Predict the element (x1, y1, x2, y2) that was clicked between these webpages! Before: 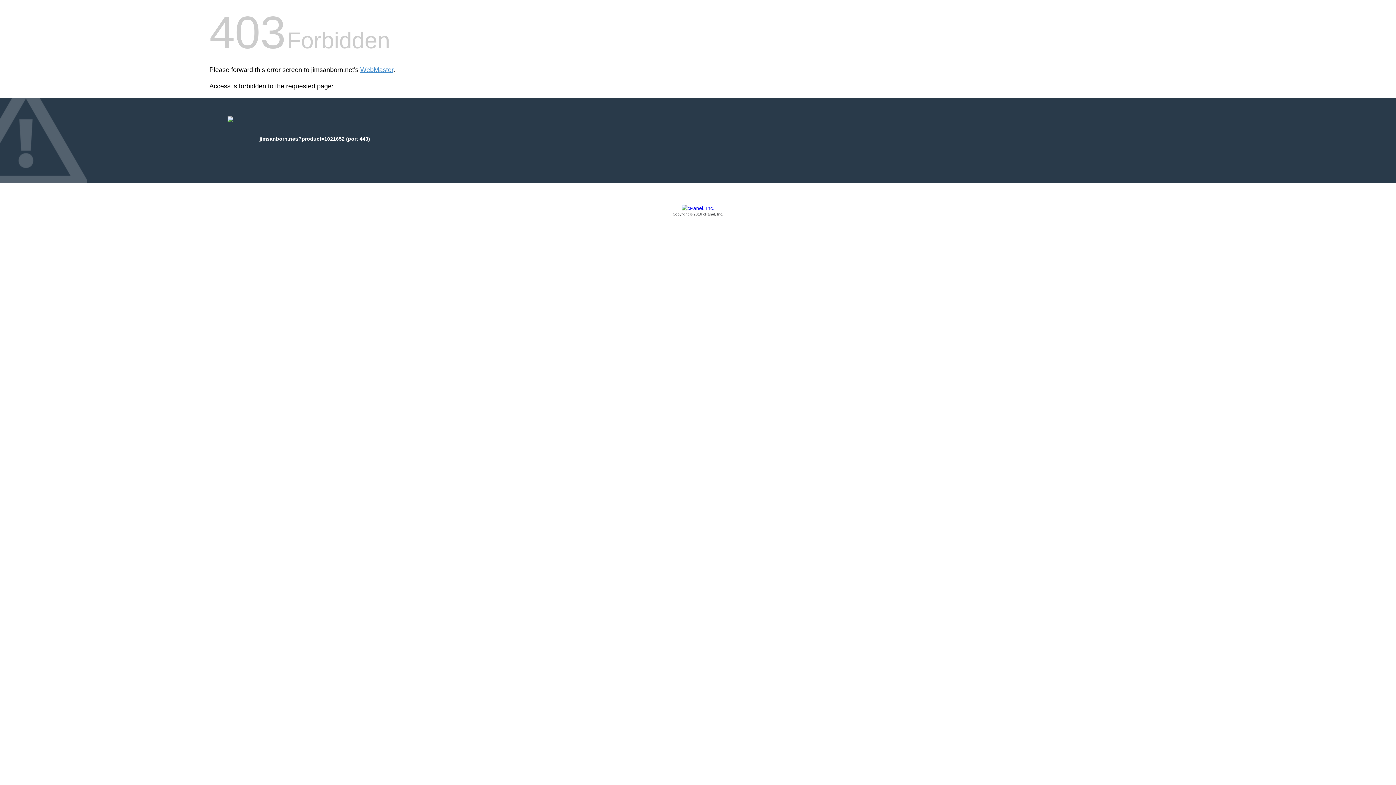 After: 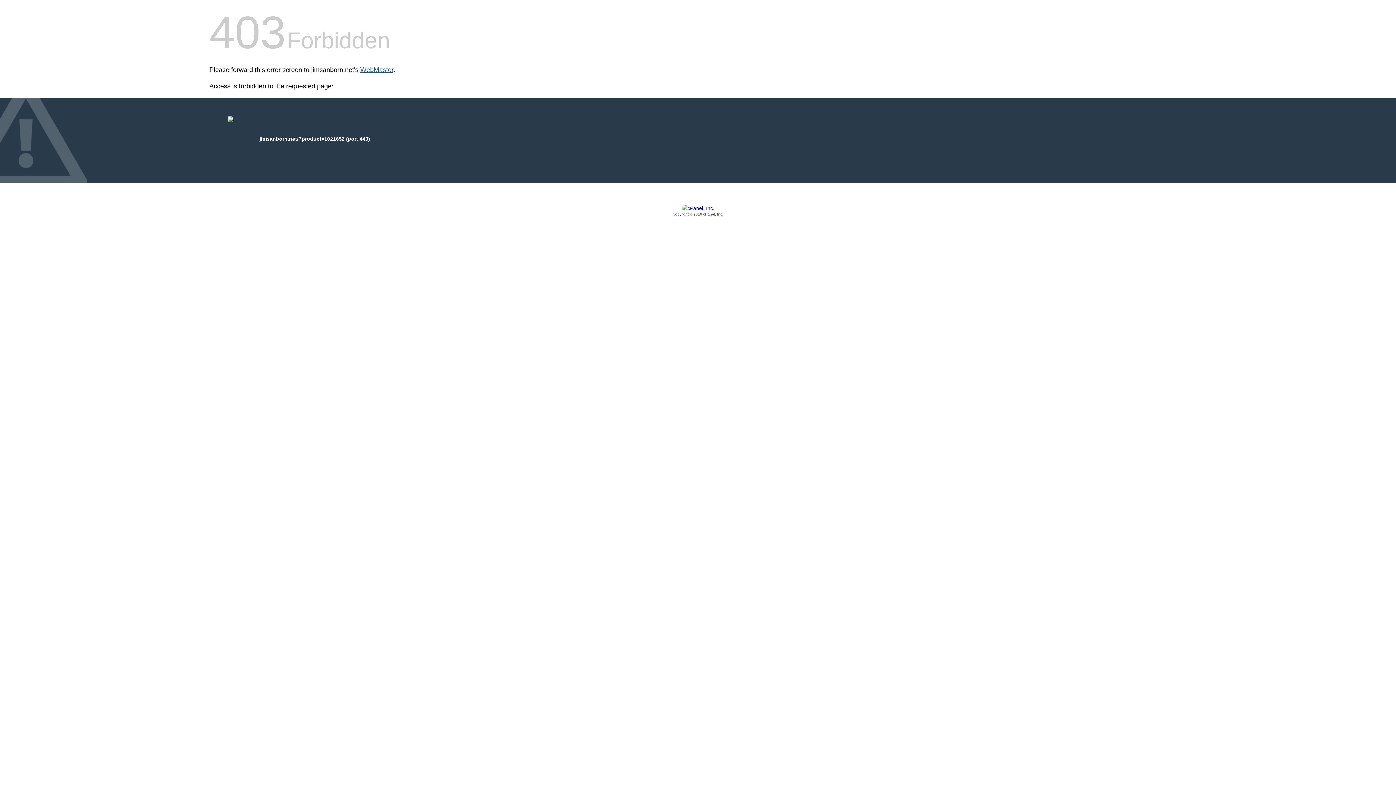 Action: label: WebMaster bbox: (360, 66, 393, 73)